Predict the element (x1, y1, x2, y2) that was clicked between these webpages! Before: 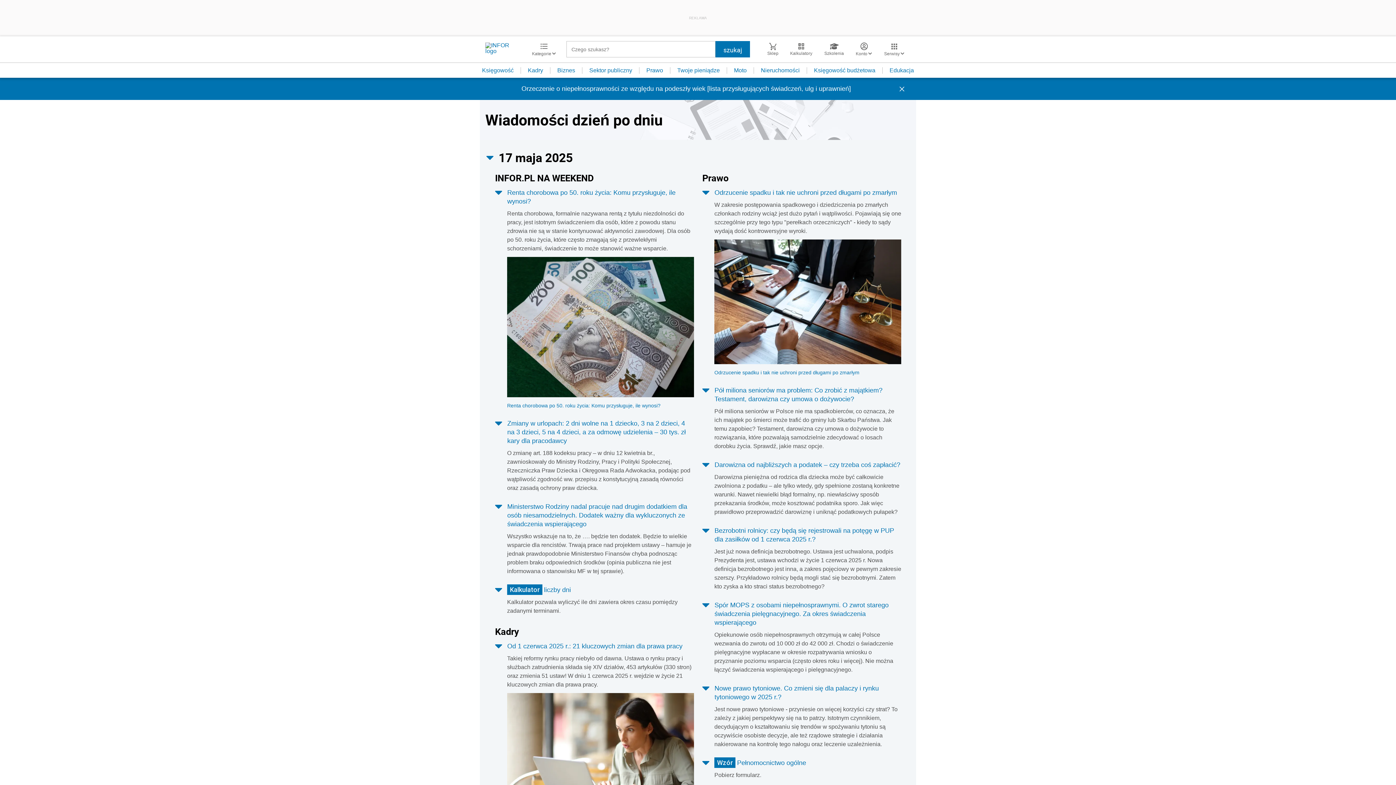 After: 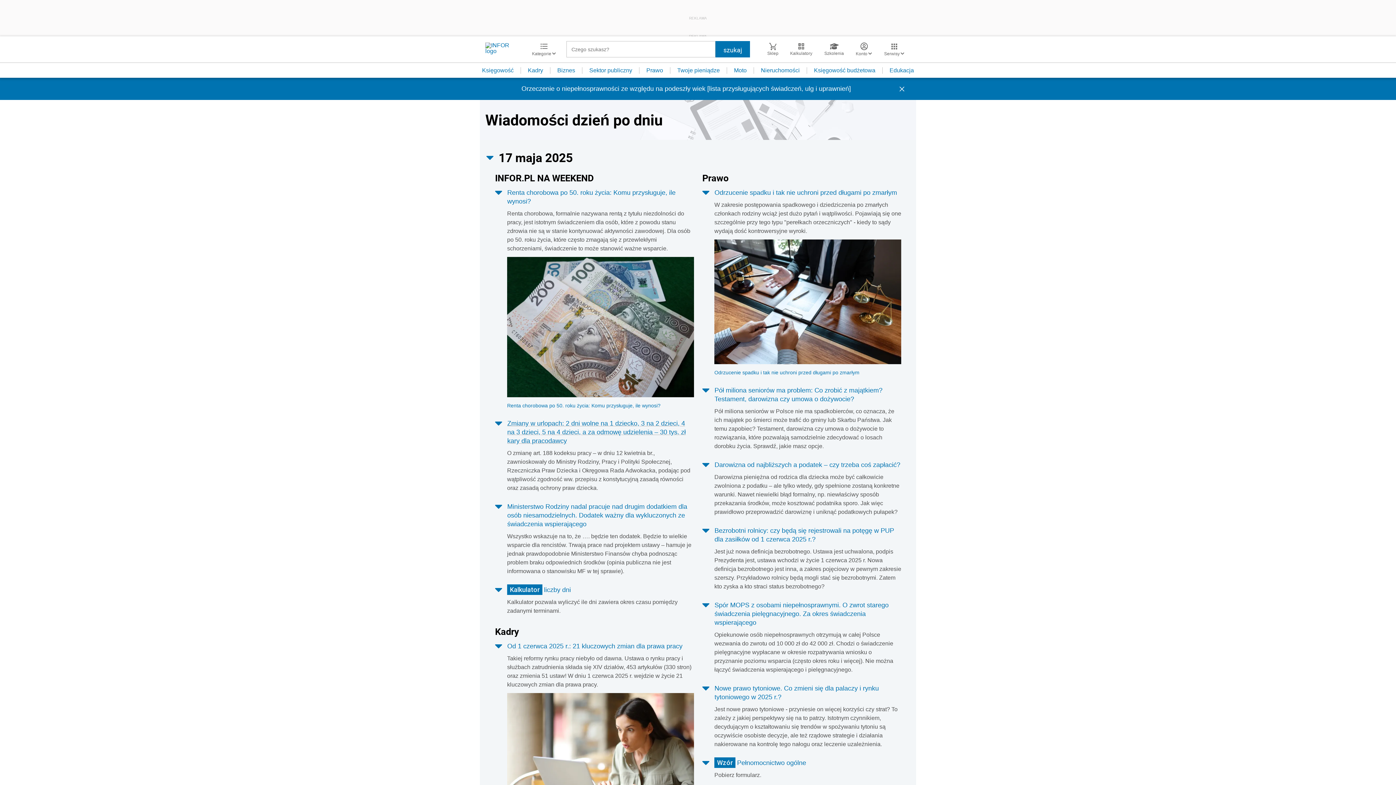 Action: label: Zmiany w urlopach: 2 dni wolne na 1 dziecko, 3 na 2 dzieci, 4 na 3 dzieci, 5 na 4 dzieci, a za odmowę udzielenia – 30 tys. zł kary dla pracodawcy bbox: (507, 419, 685, 444)